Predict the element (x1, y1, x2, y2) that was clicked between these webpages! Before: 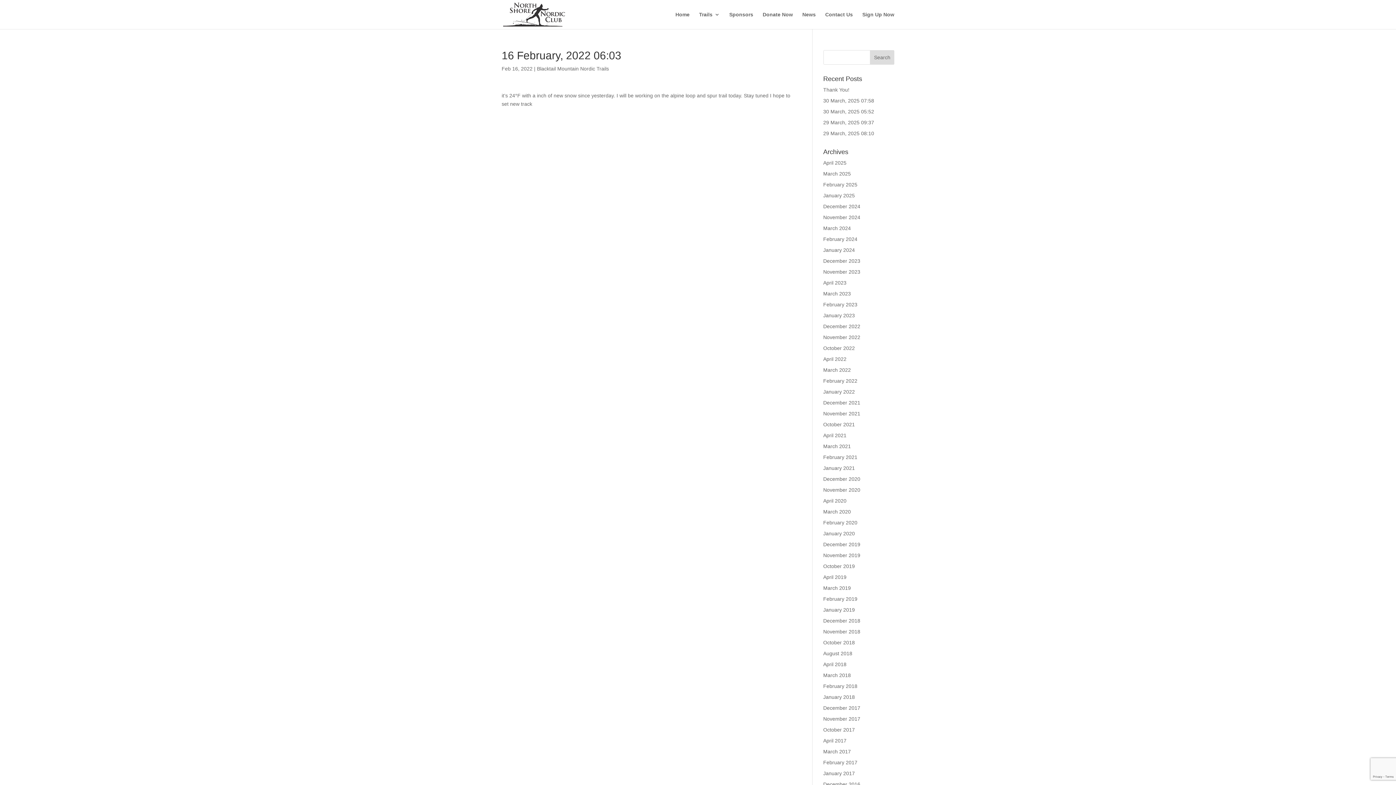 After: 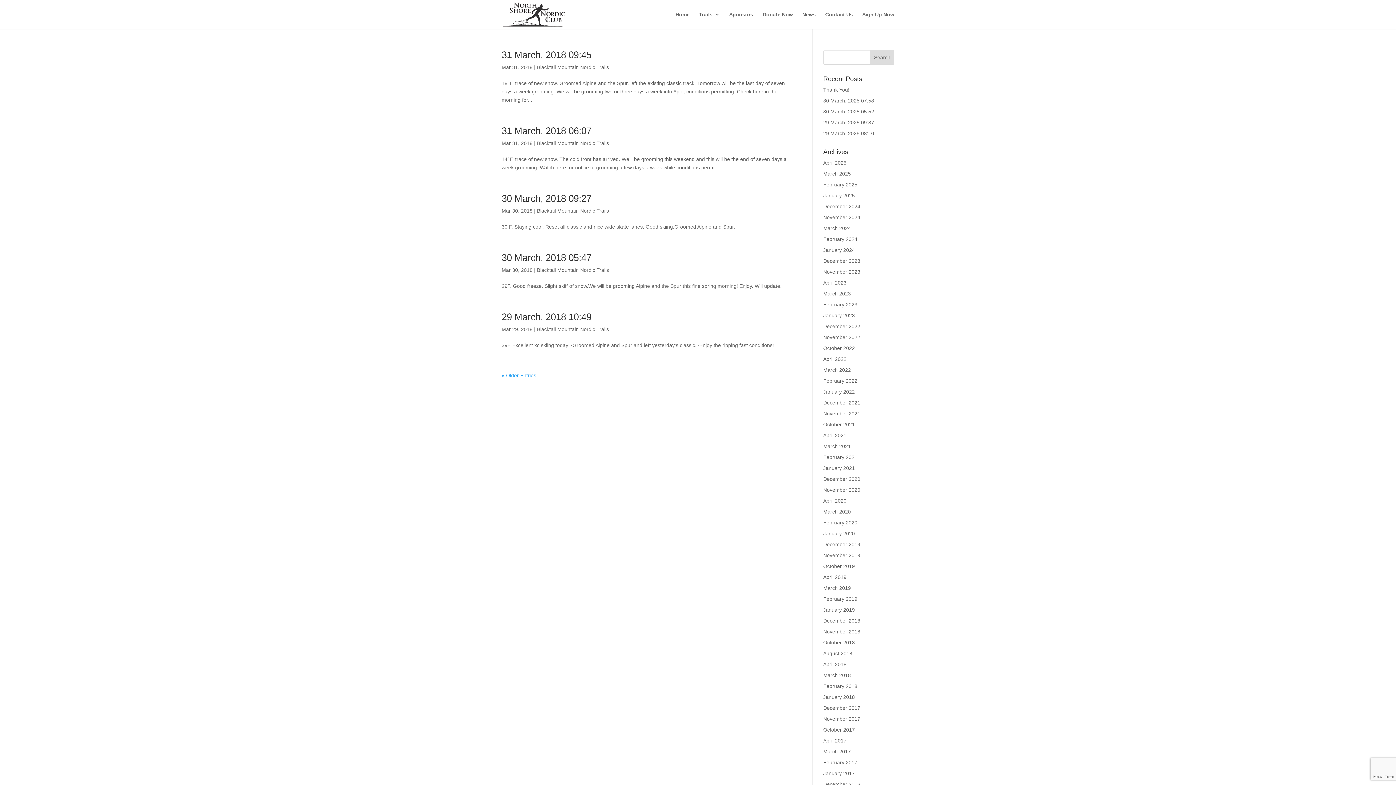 Action: label: March 2018 bbox: (823, 672, 851, 678)